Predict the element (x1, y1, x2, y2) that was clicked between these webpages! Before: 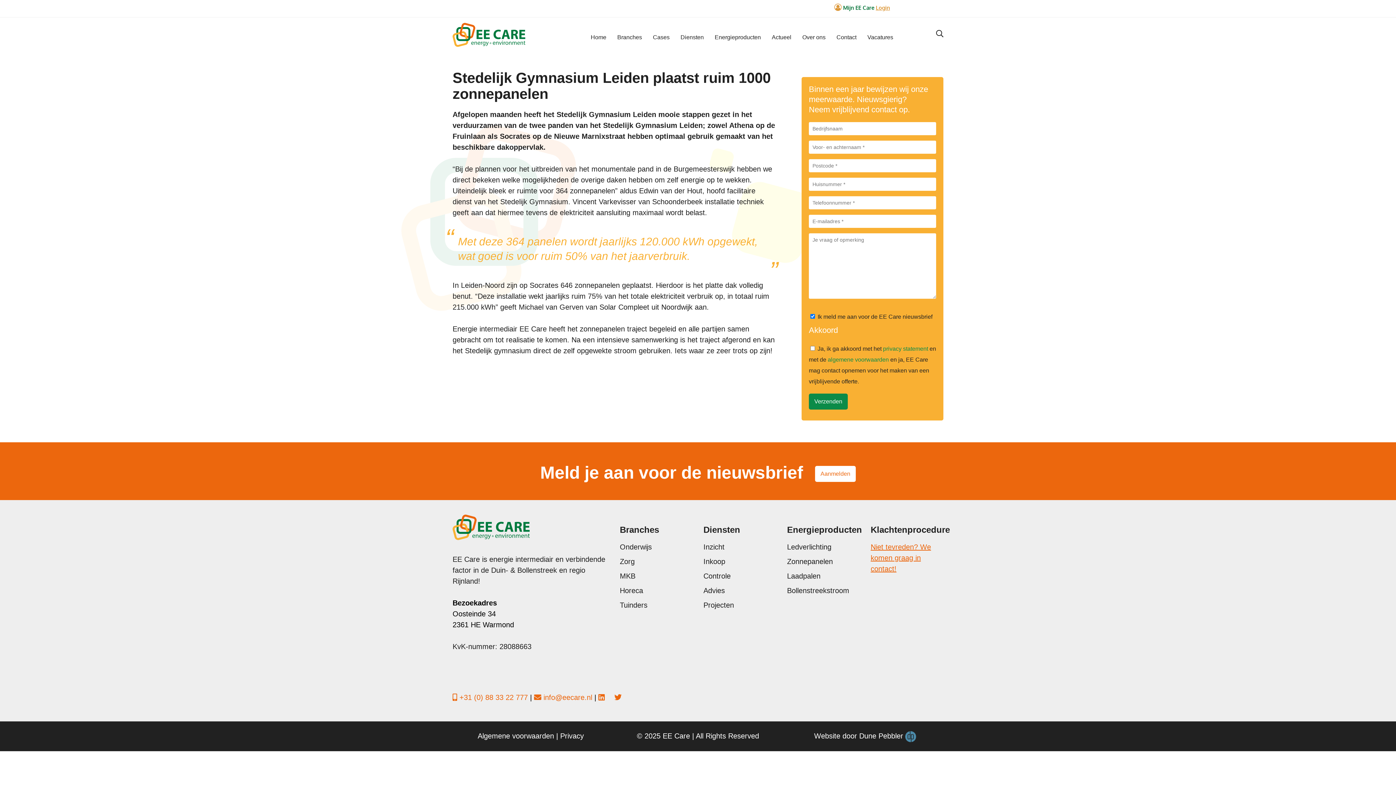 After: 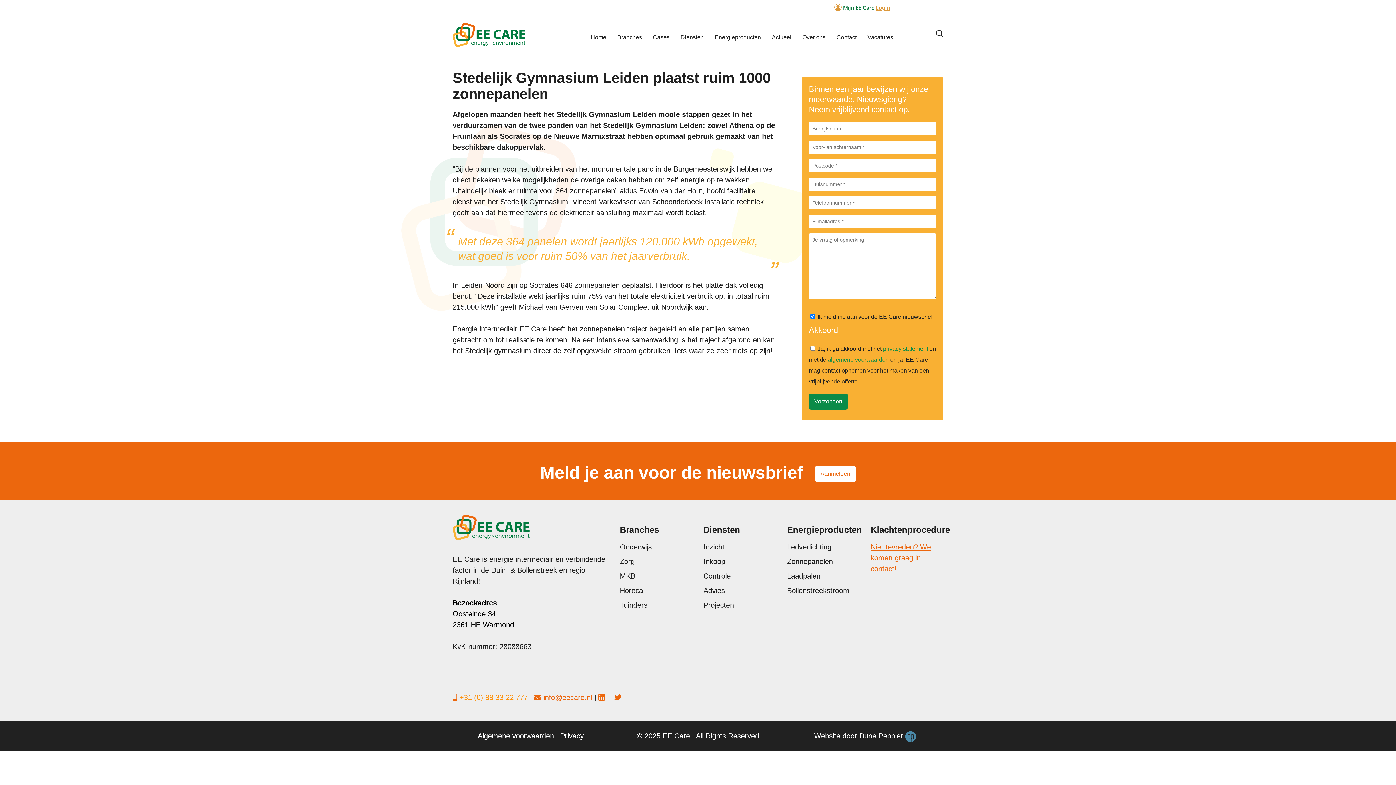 Action: label: +31 (0) 88 33 22 777 bbox: (459, 692, 528, 703)